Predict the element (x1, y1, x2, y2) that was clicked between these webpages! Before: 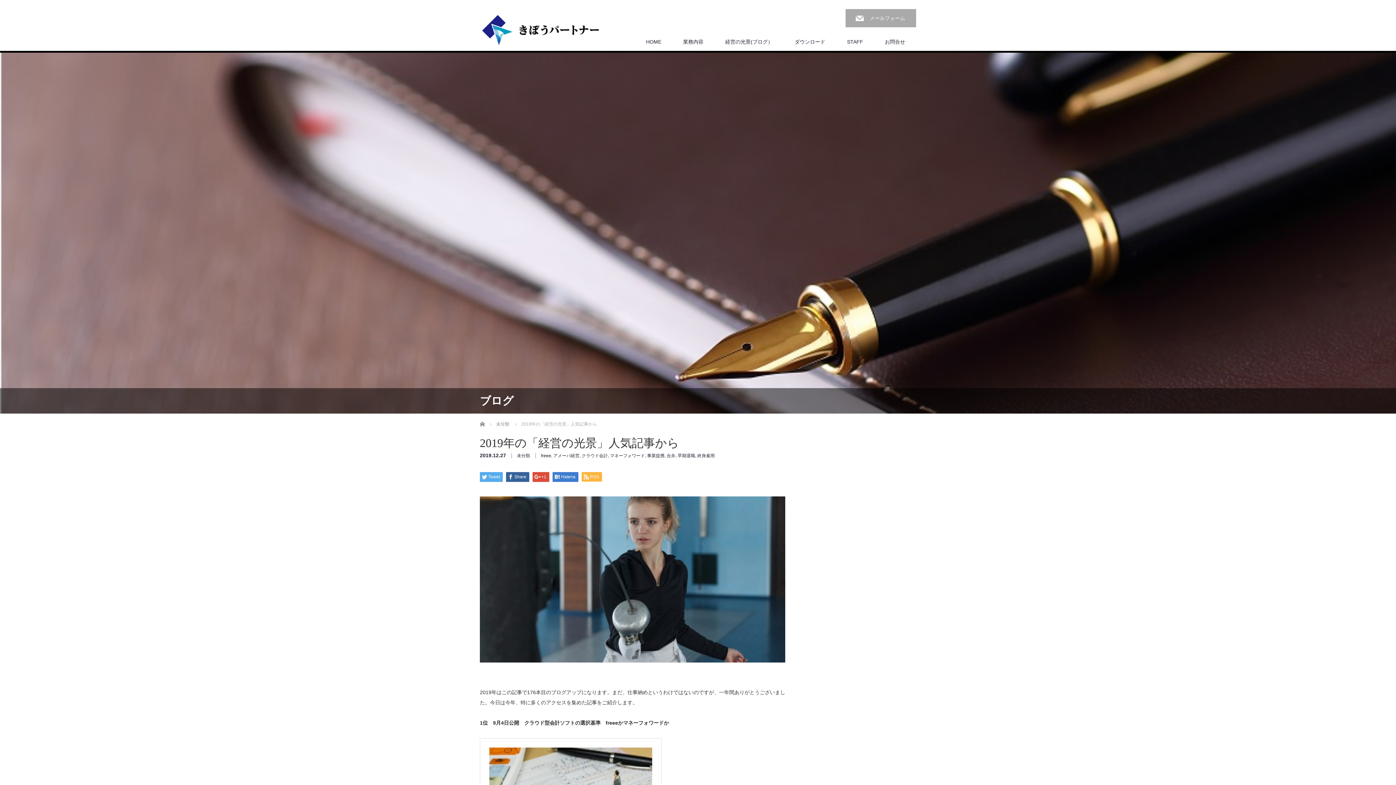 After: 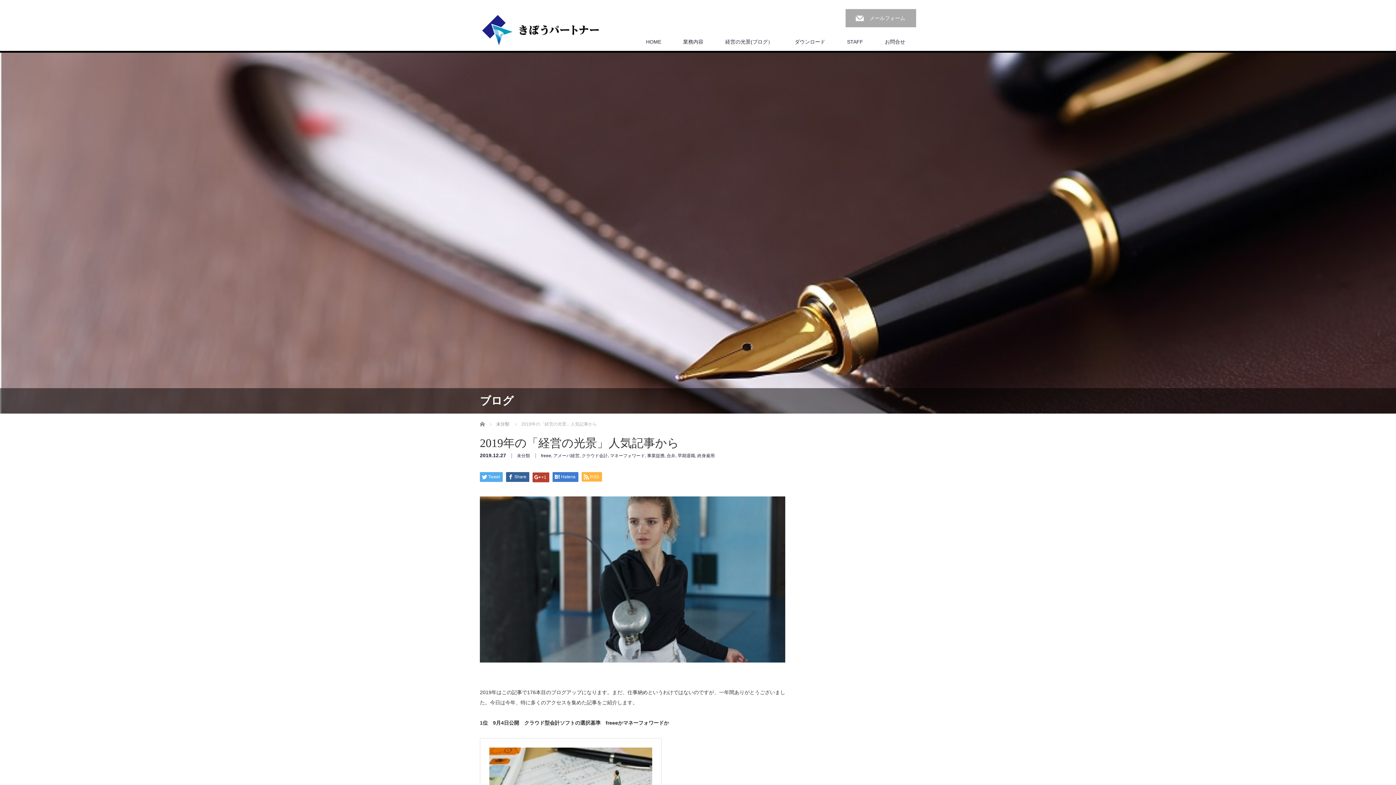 Action: bbox: (532, 472, 549, 482) label: +1